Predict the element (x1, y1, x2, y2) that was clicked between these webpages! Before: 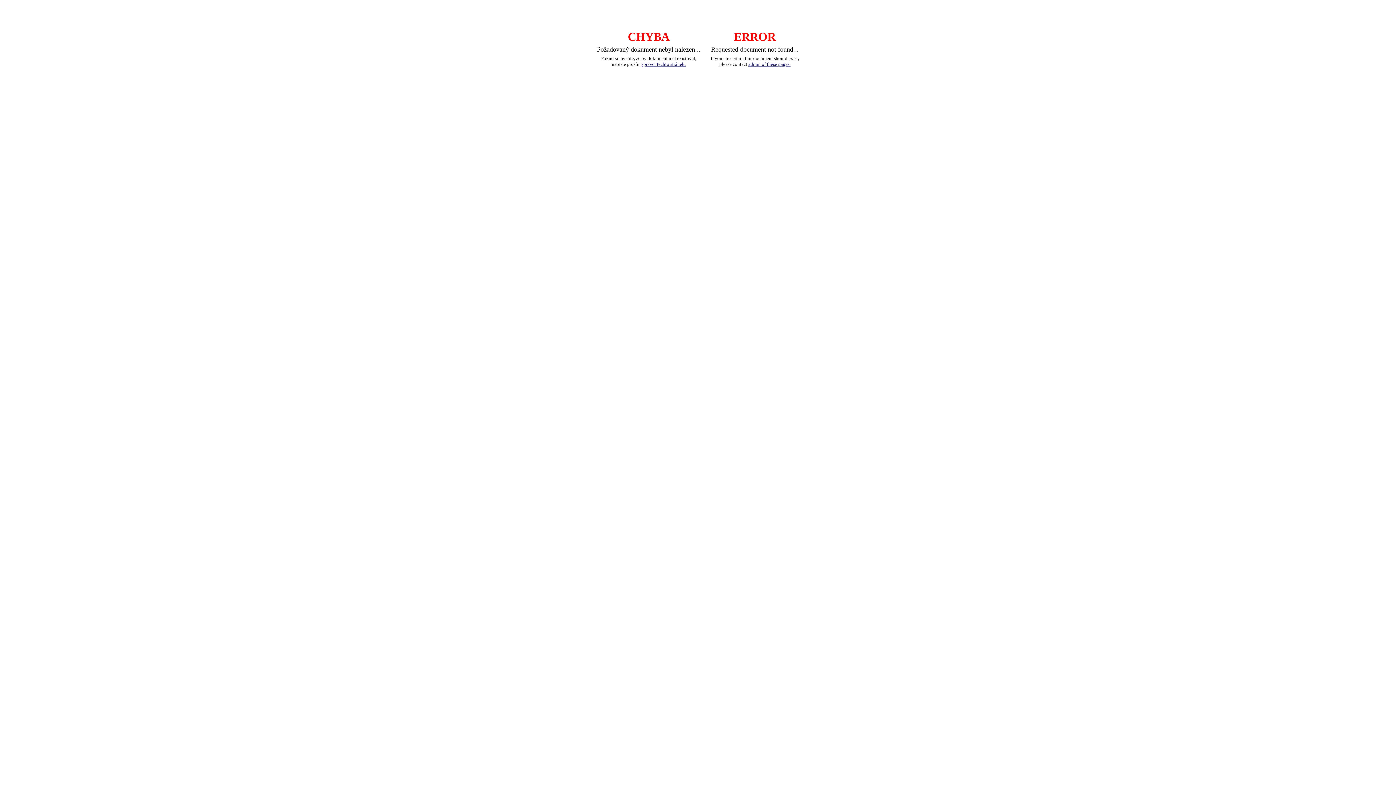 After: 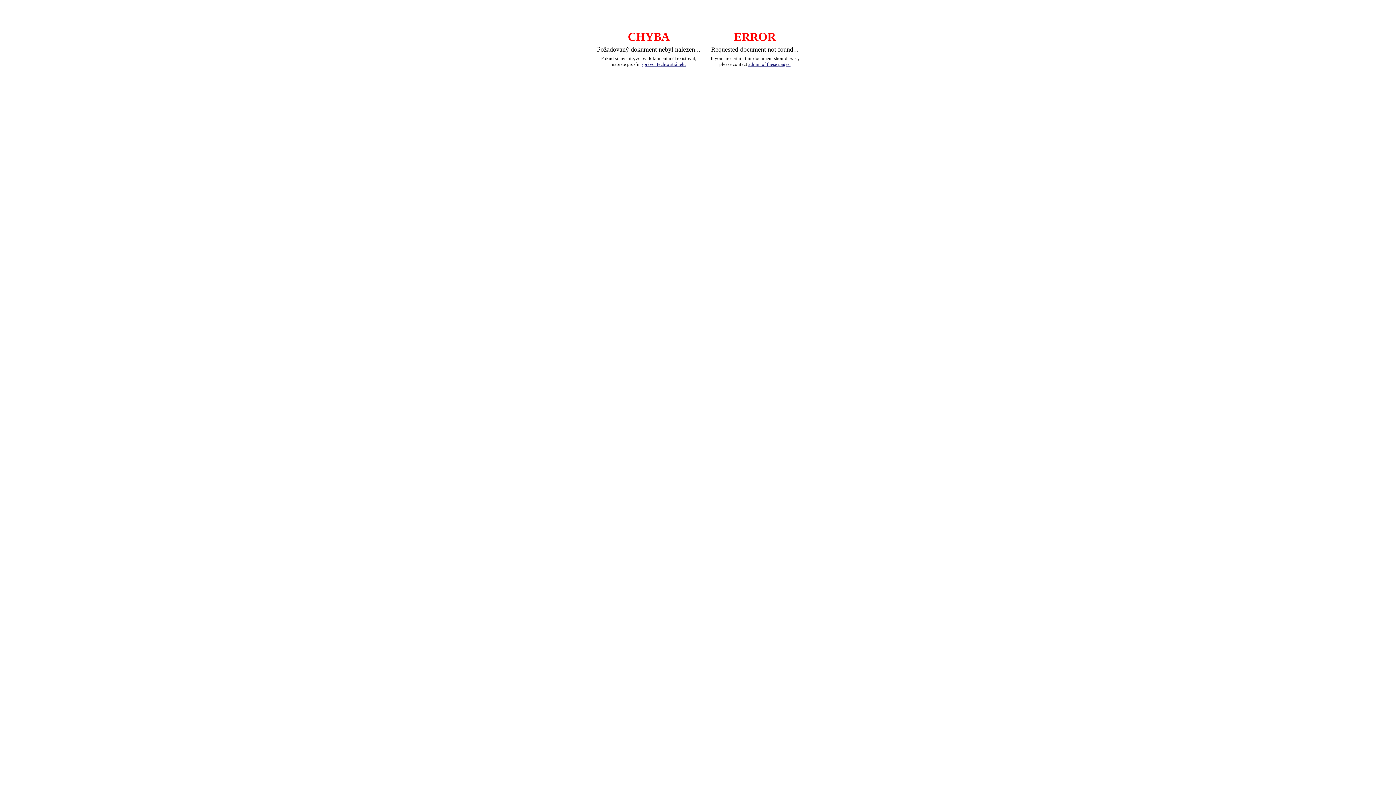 Action: bbox: (641, 61, 685, 66) label: správci těchto stránek.